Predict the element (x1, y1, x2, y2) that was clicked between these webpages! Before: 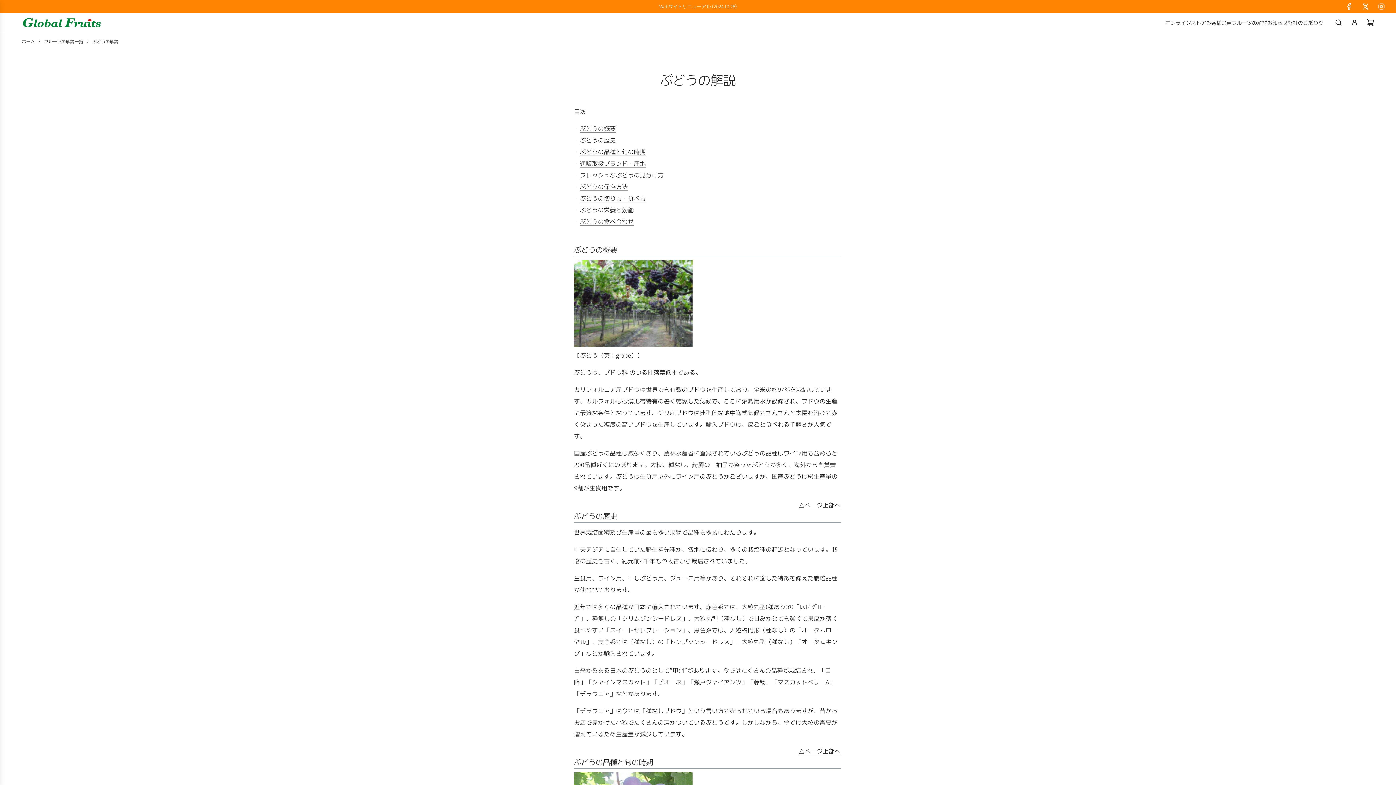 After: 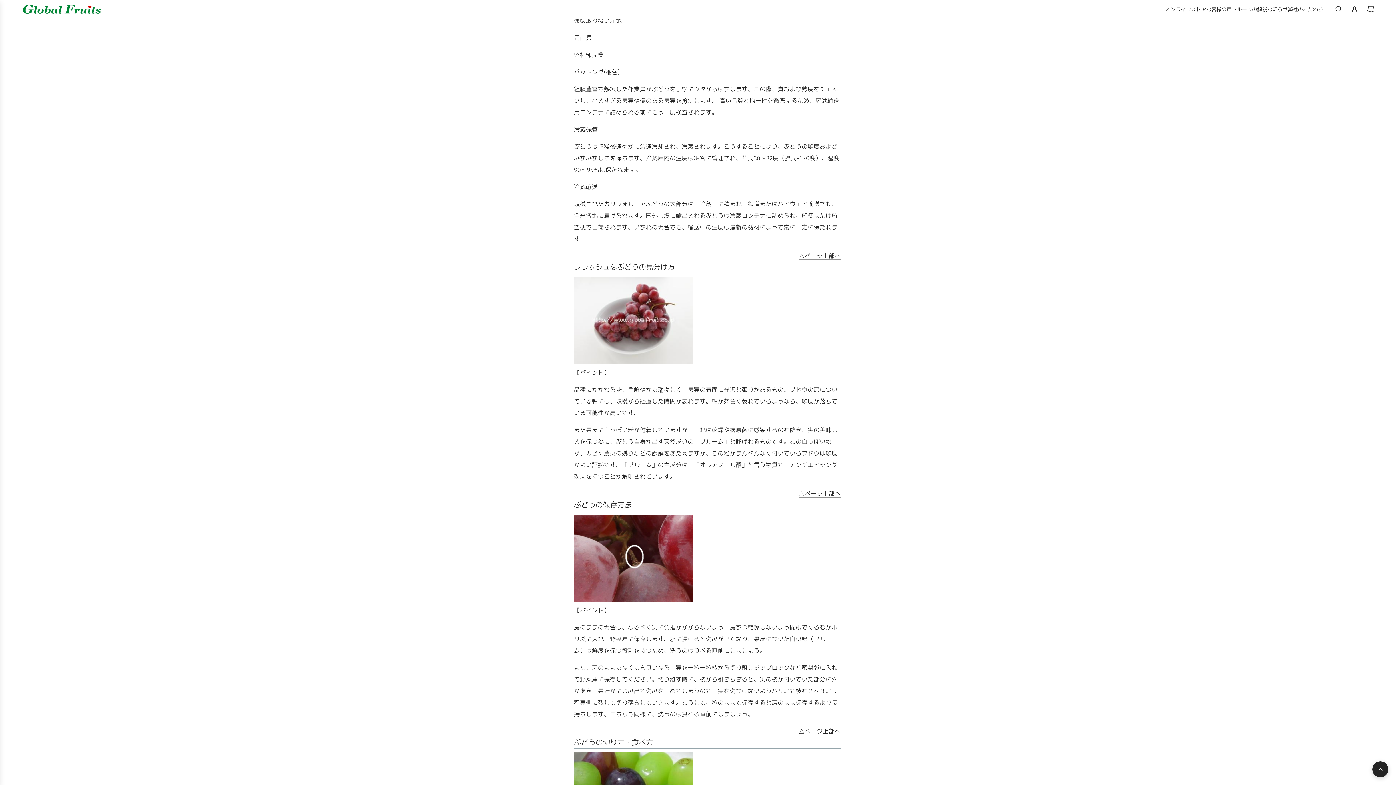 Action: bbox: (580, 158, 646, 167) label: 通販取扱ブランド・産地